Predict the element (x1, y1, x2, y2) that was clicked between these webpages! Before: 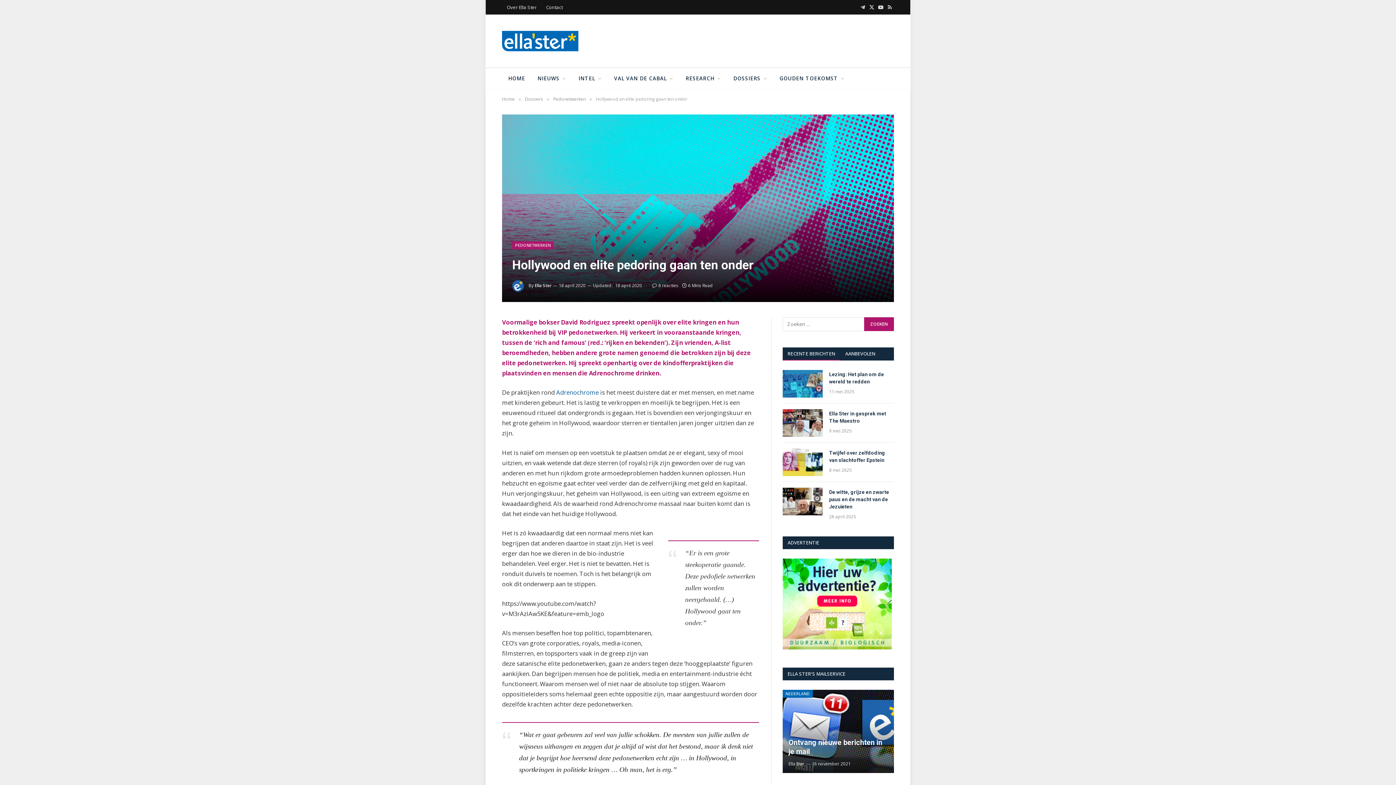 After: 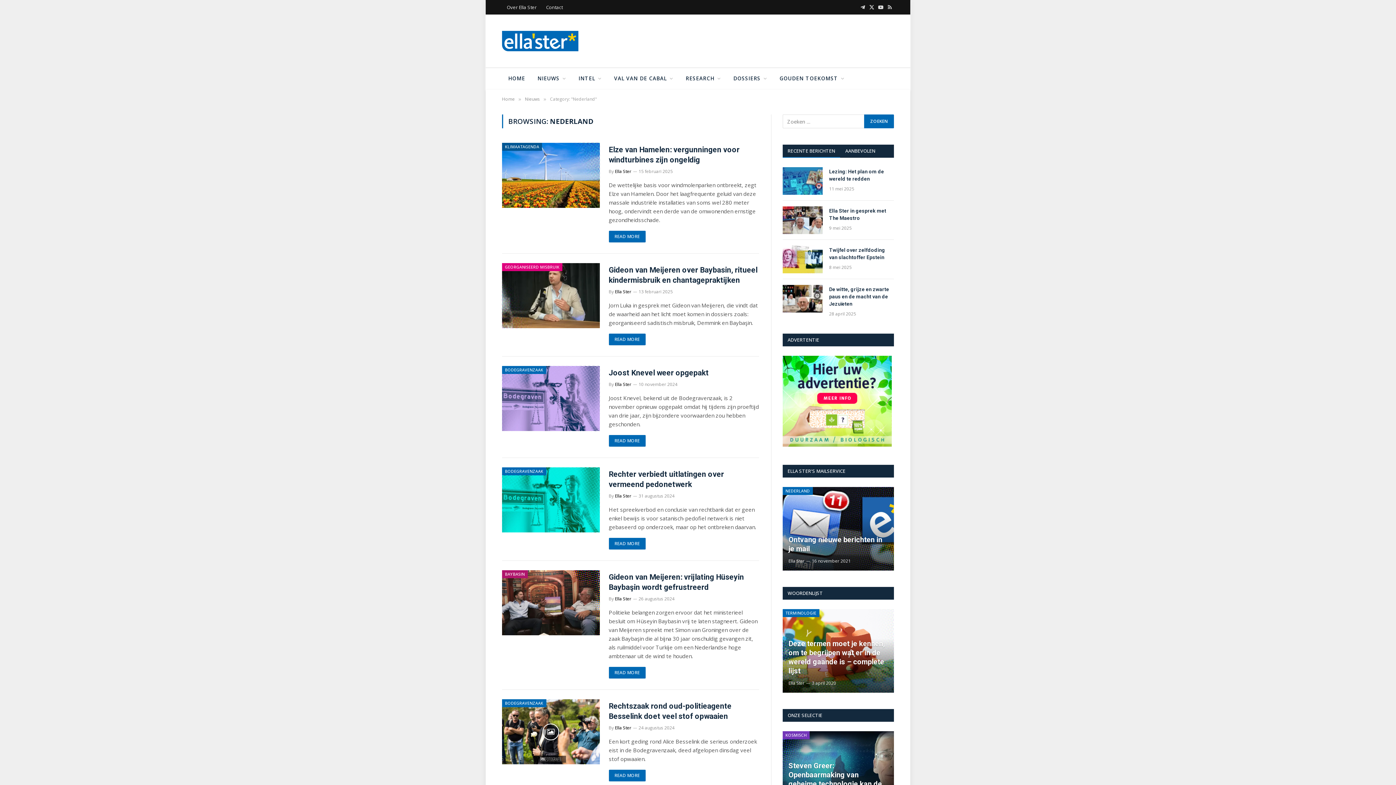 Action: label: NEDERLAND bbox: (782, 690, 812, 698)